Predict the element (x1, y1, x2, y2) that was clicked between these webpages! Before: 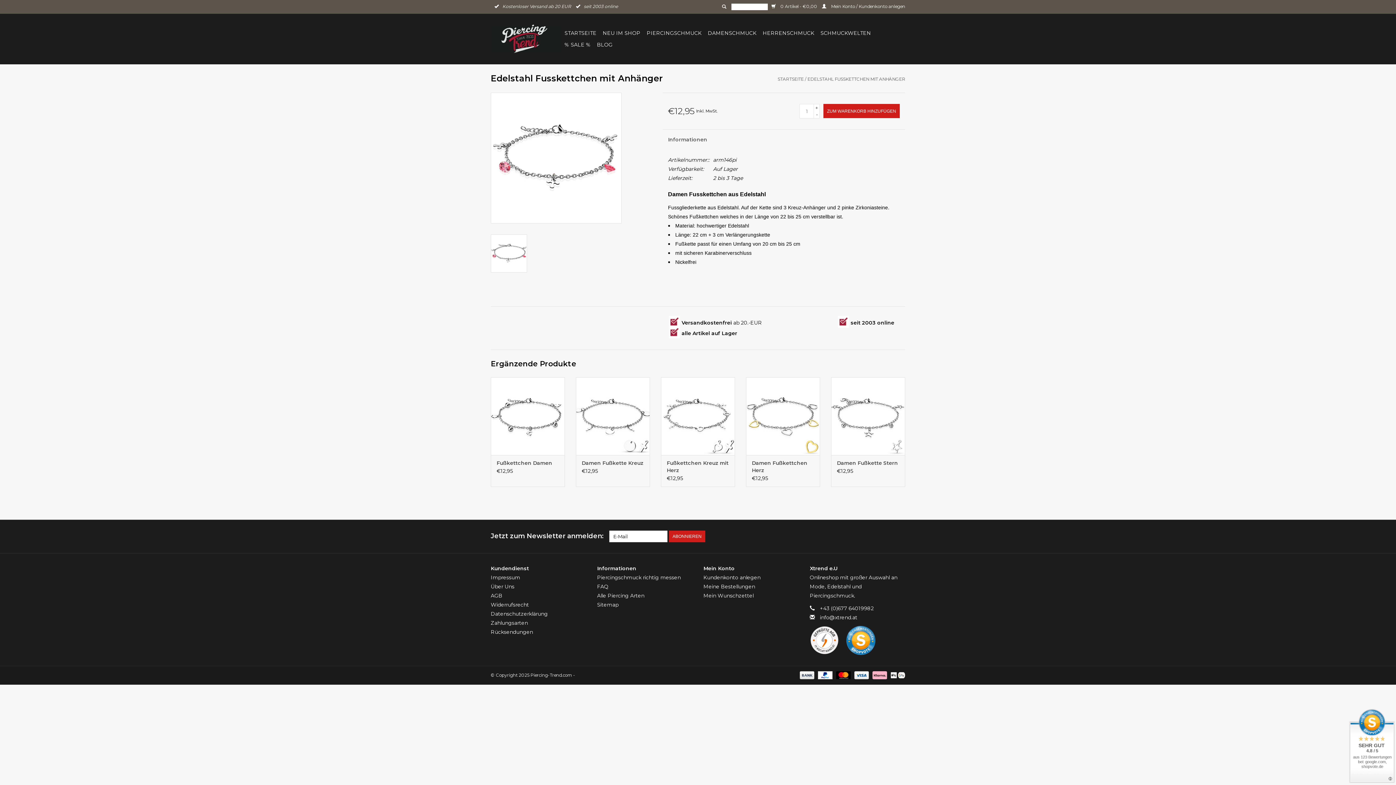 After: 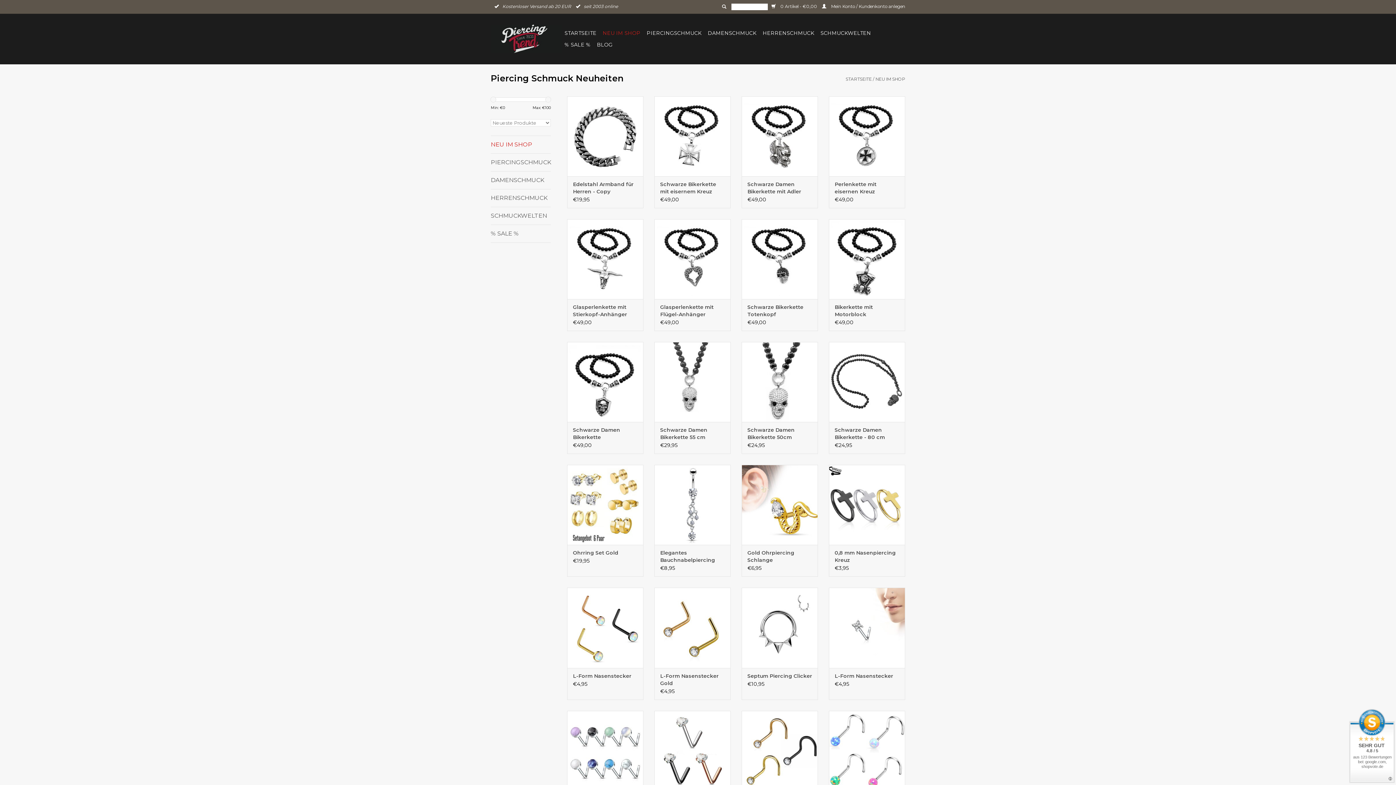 Action: label: NEU IM SHOP bbox: (600, 27, 642, 38)